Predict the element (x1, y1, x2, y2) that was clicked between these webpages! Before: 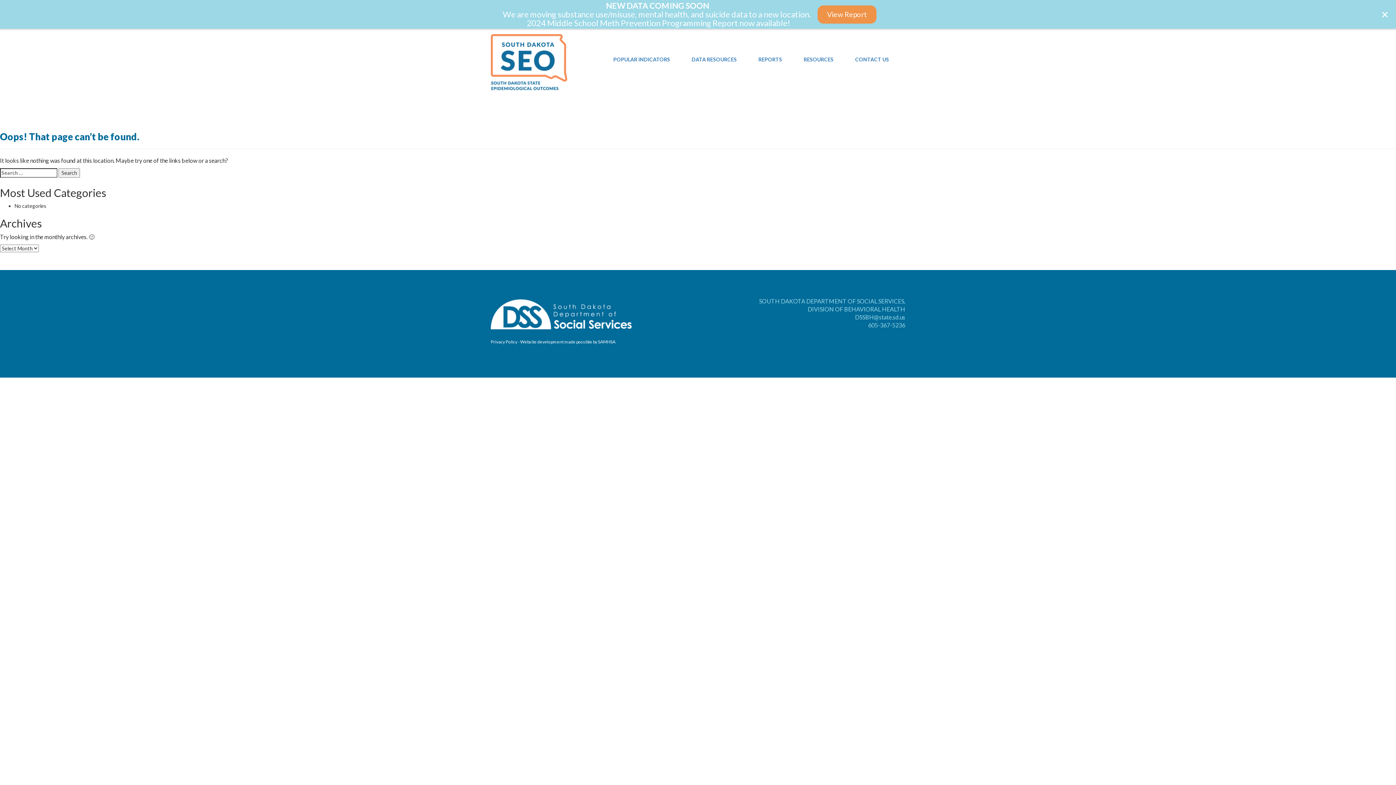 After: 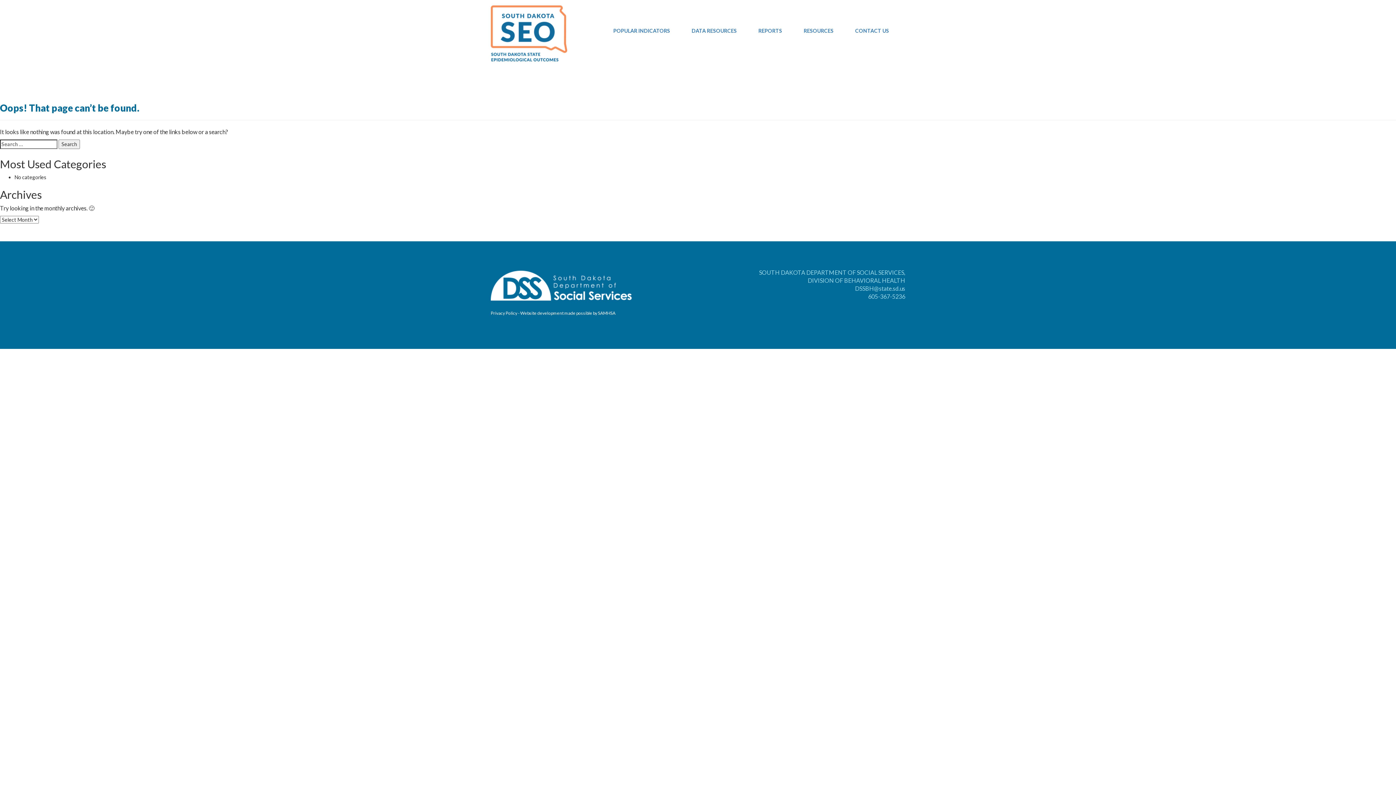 Action: bbox: (1380, -1, 1389, 7) label: close